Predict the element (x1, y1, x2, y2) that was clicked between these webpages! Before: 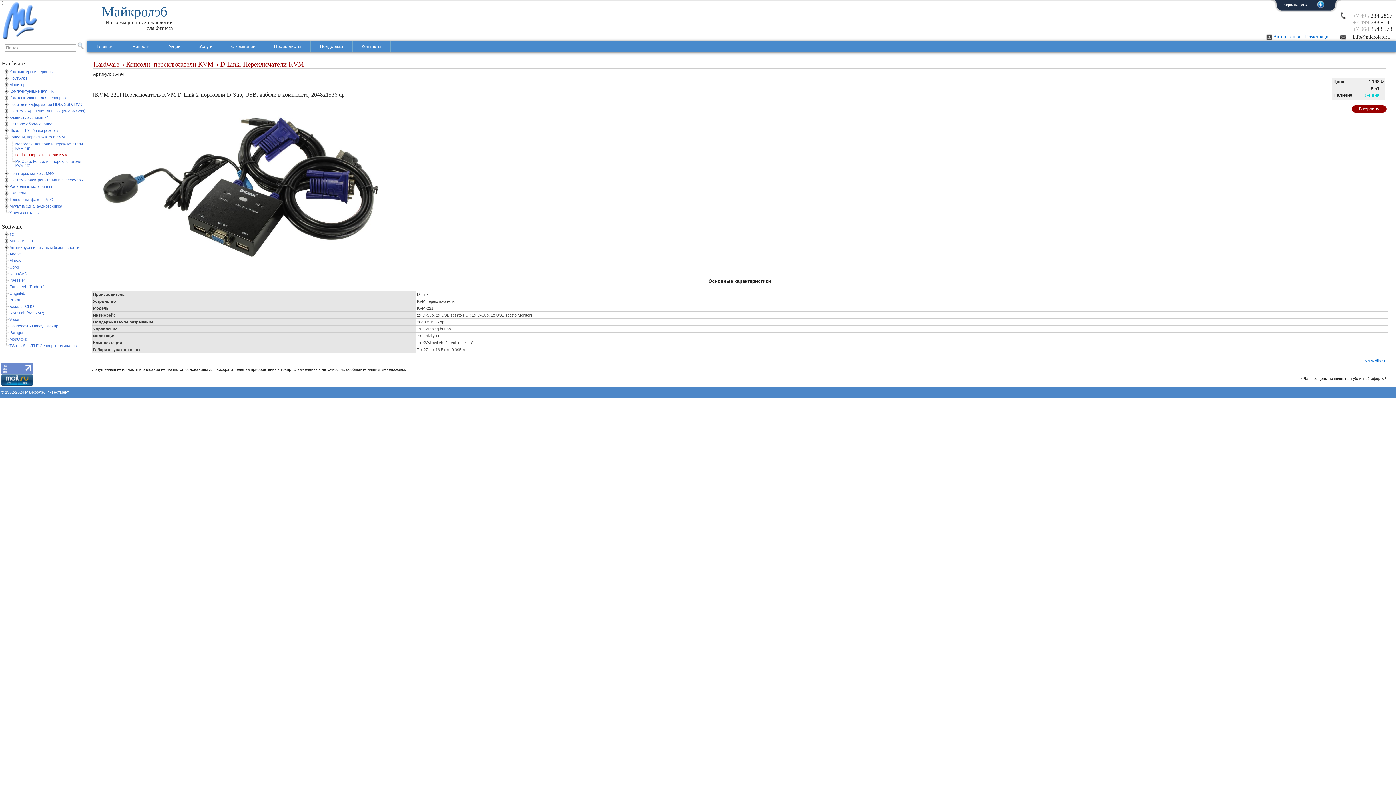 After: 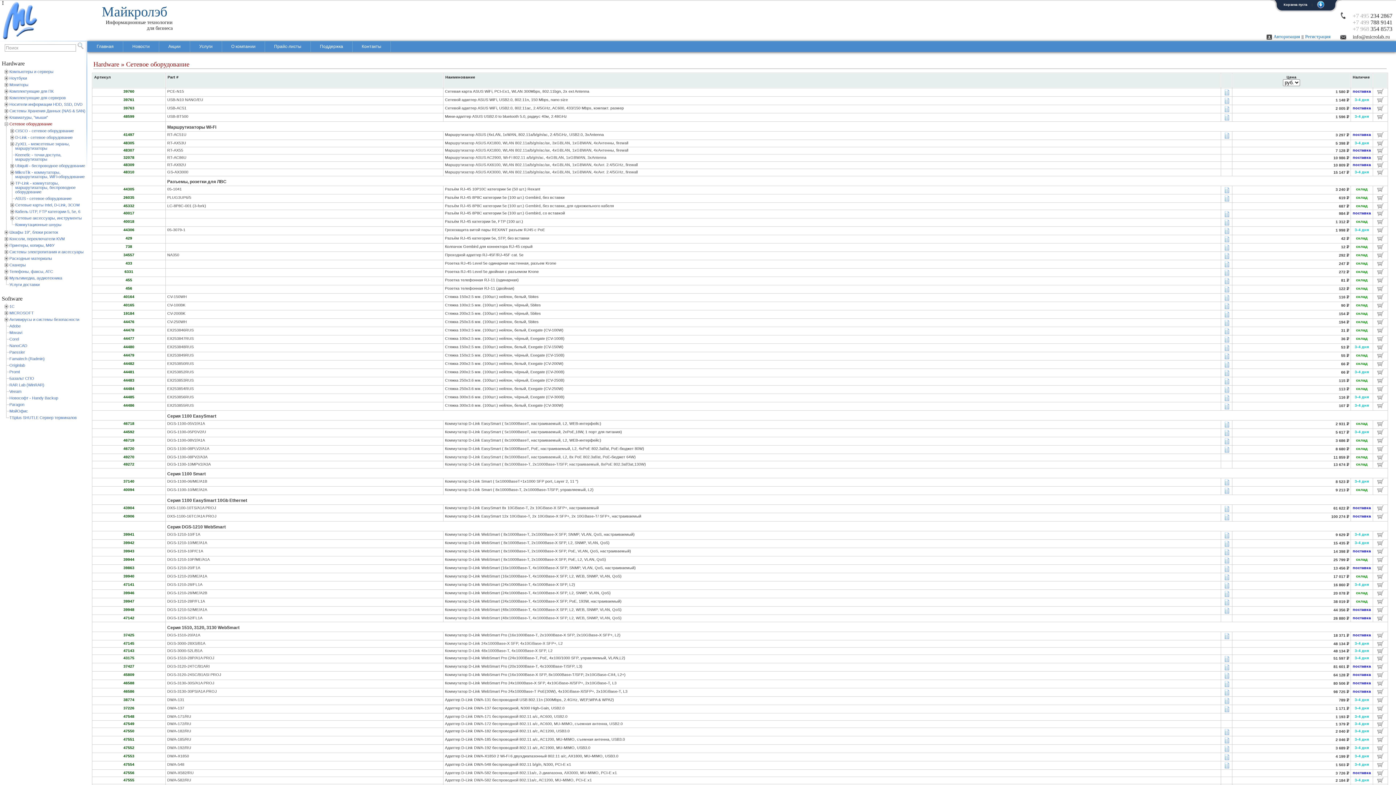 Action: bbox: (9, 121, 52, 126) label: Сетевое оборудование